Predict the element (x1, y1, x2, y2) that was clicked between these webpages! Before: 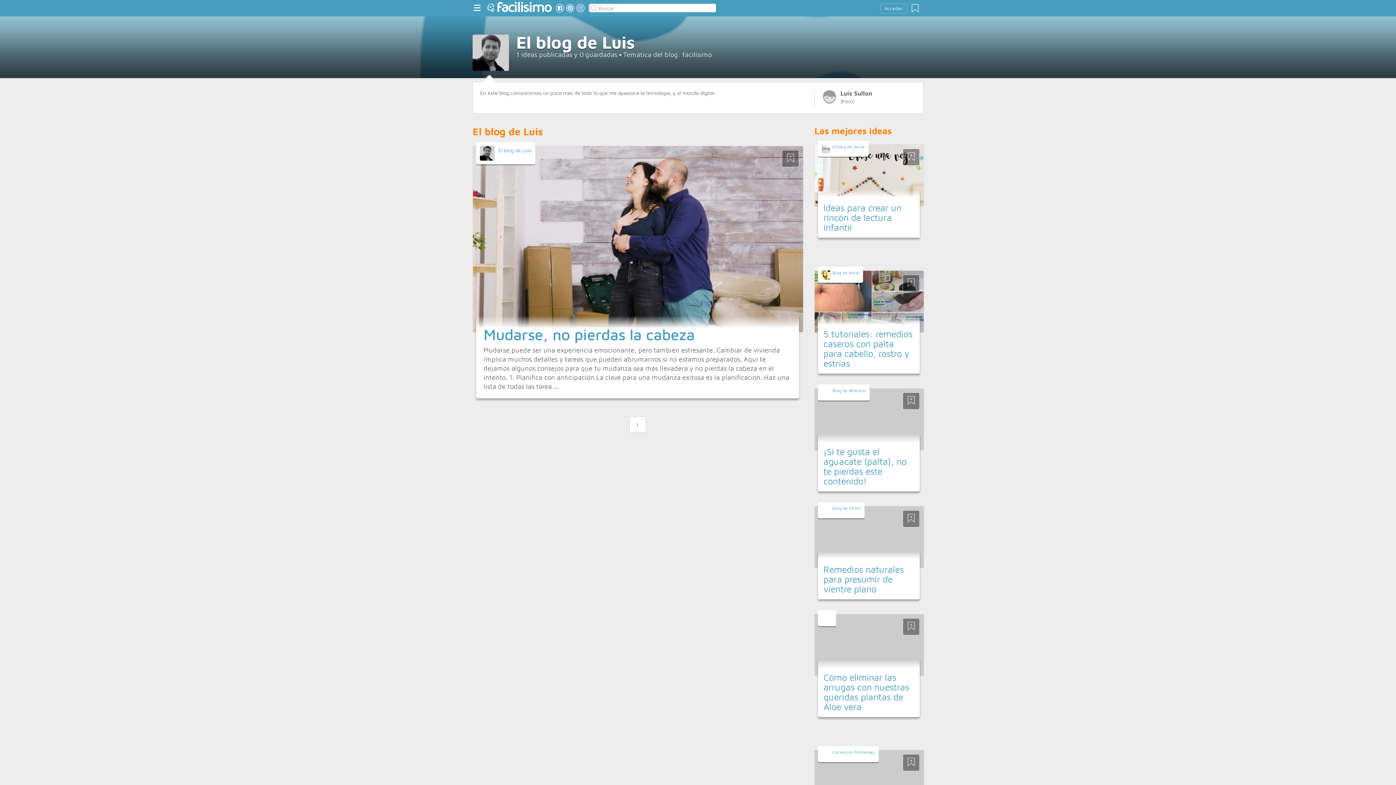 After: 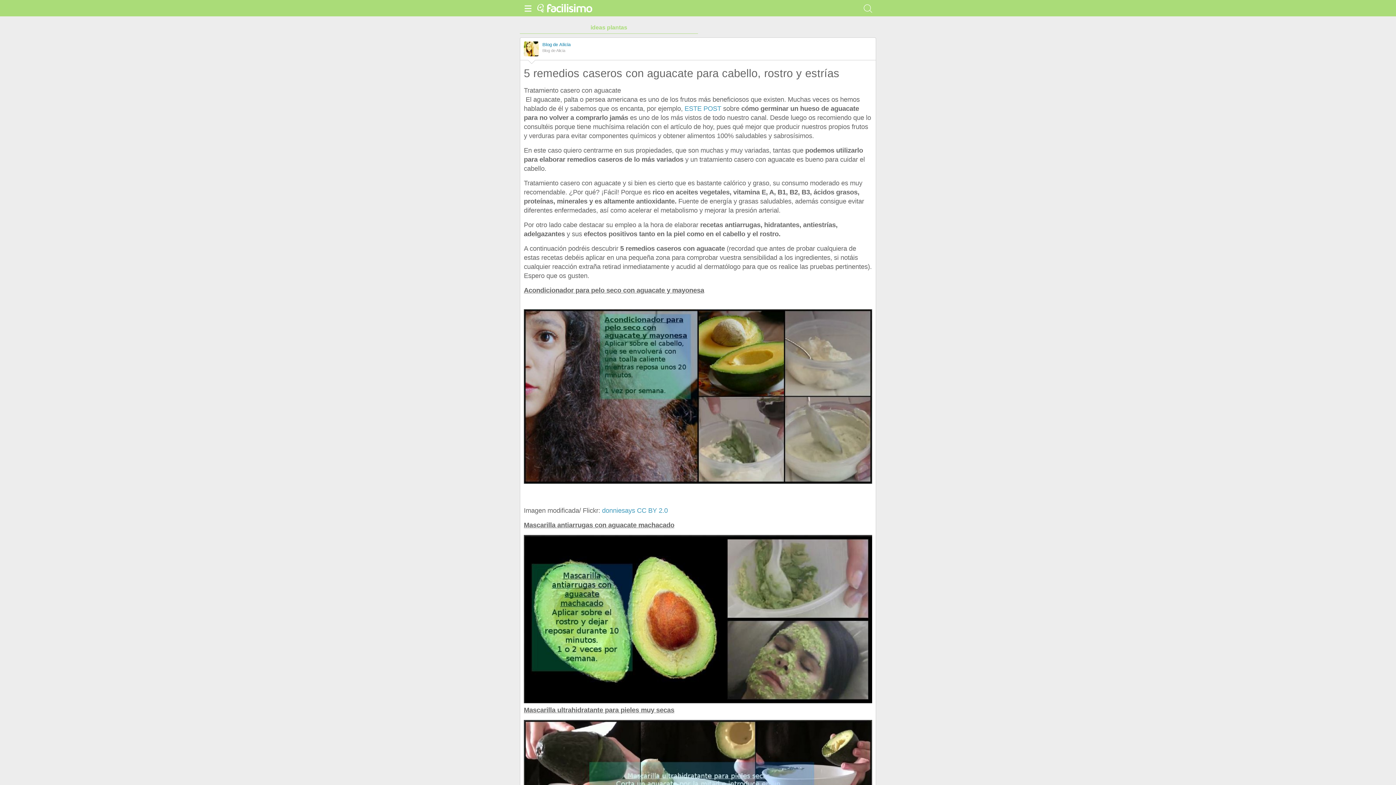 Action: bbox: (814, 270, 924, 333)